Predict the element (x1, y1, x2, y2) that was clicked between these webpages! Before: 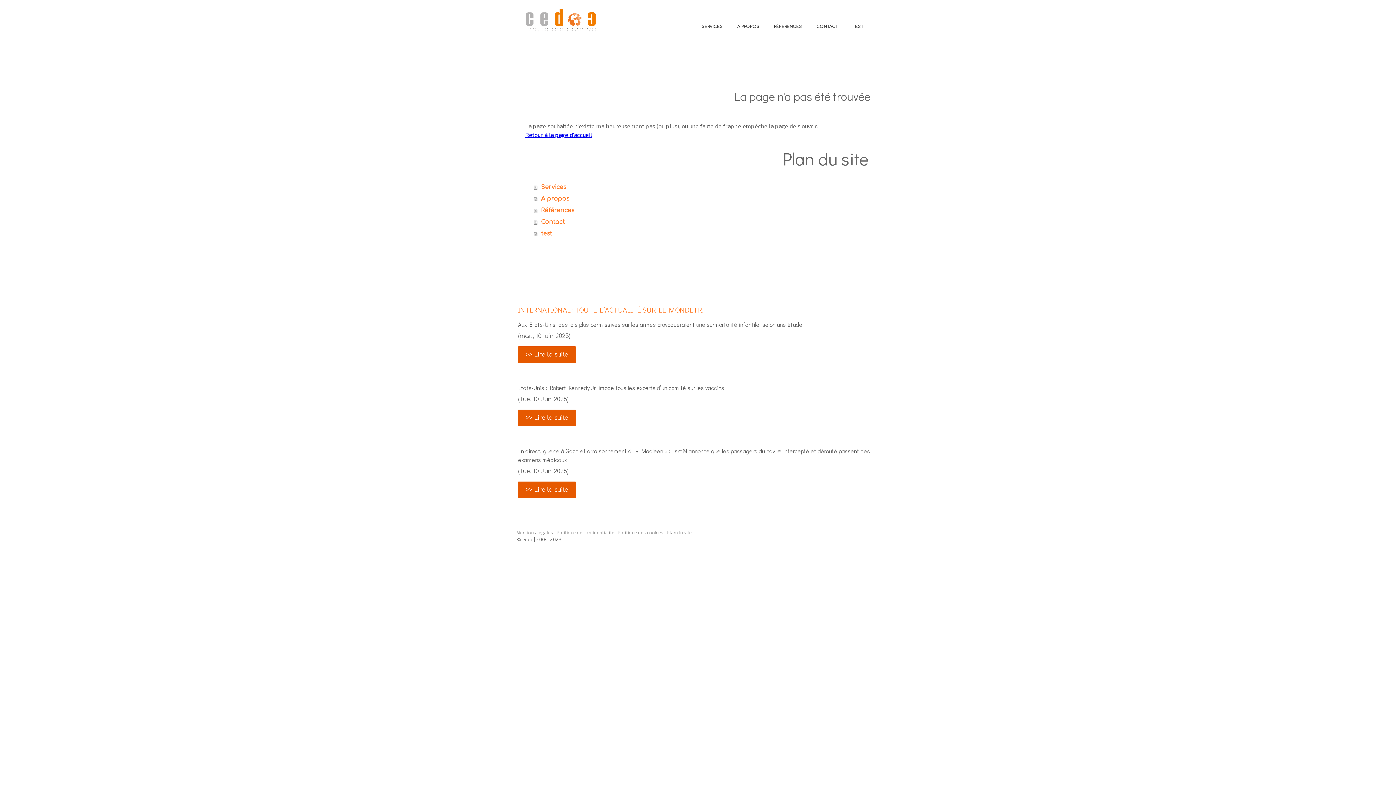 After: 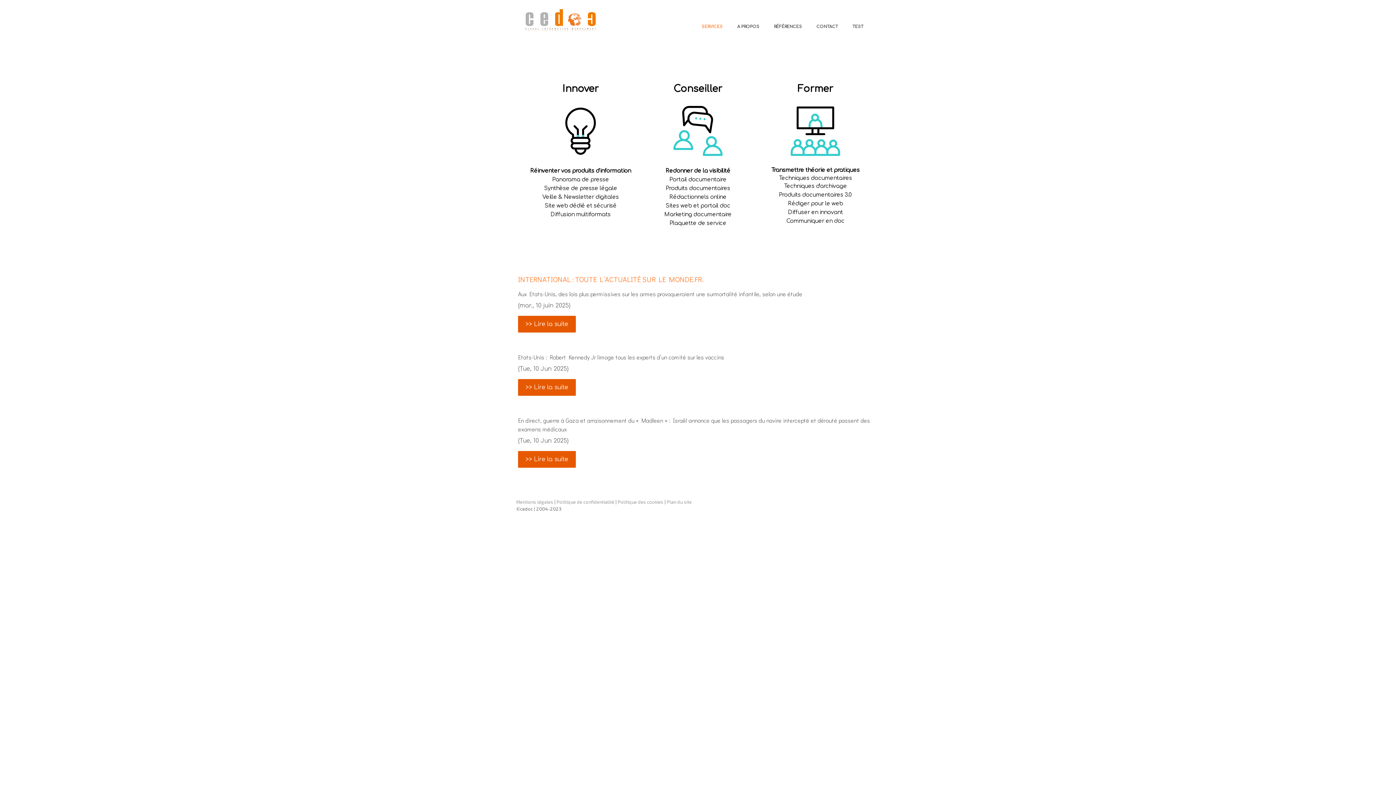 Action: label: Services bbox: (534, 181, 870, 193)